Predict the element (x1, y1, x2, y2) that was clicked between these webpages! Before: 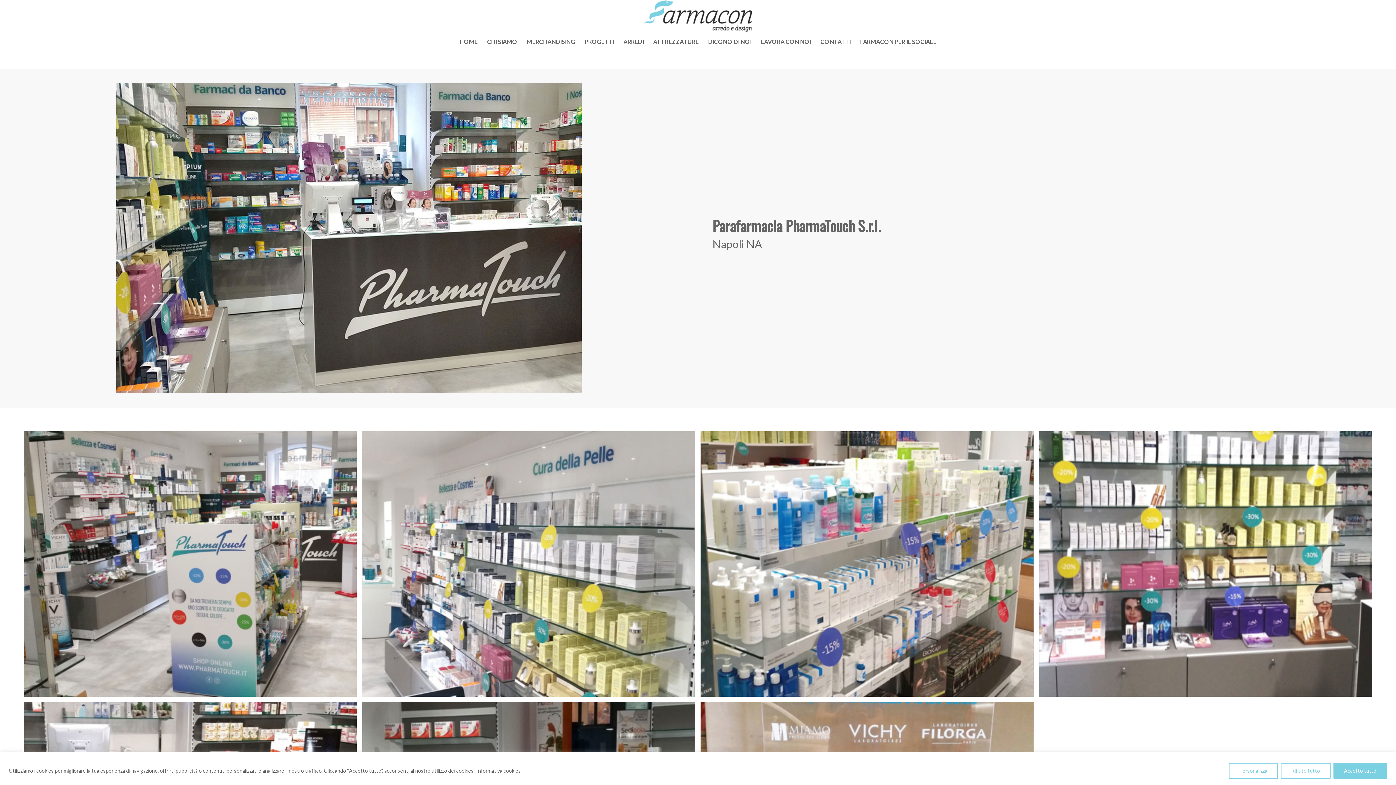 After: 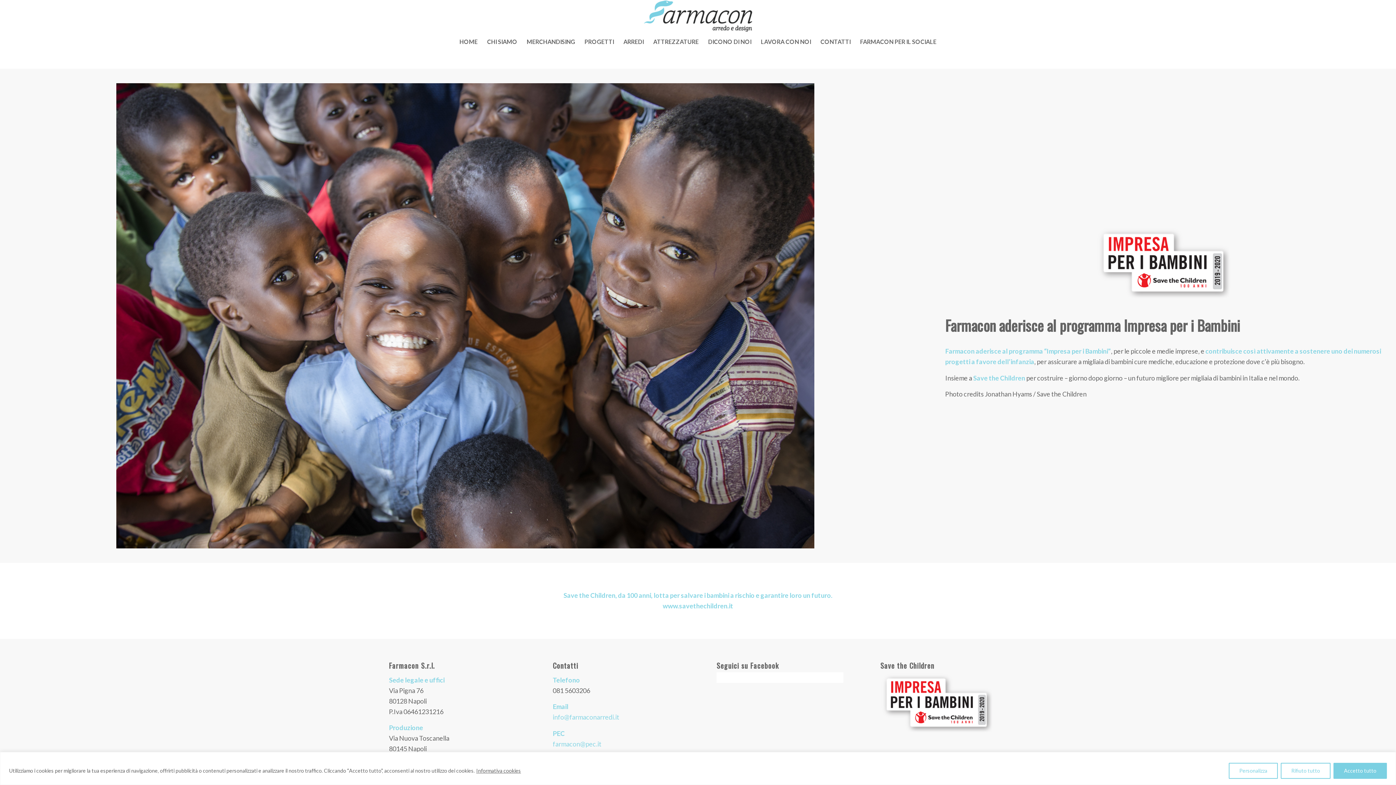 Action: bbox: (855, 32, 941, 50) label: FARMACON PER IL SOCIALE